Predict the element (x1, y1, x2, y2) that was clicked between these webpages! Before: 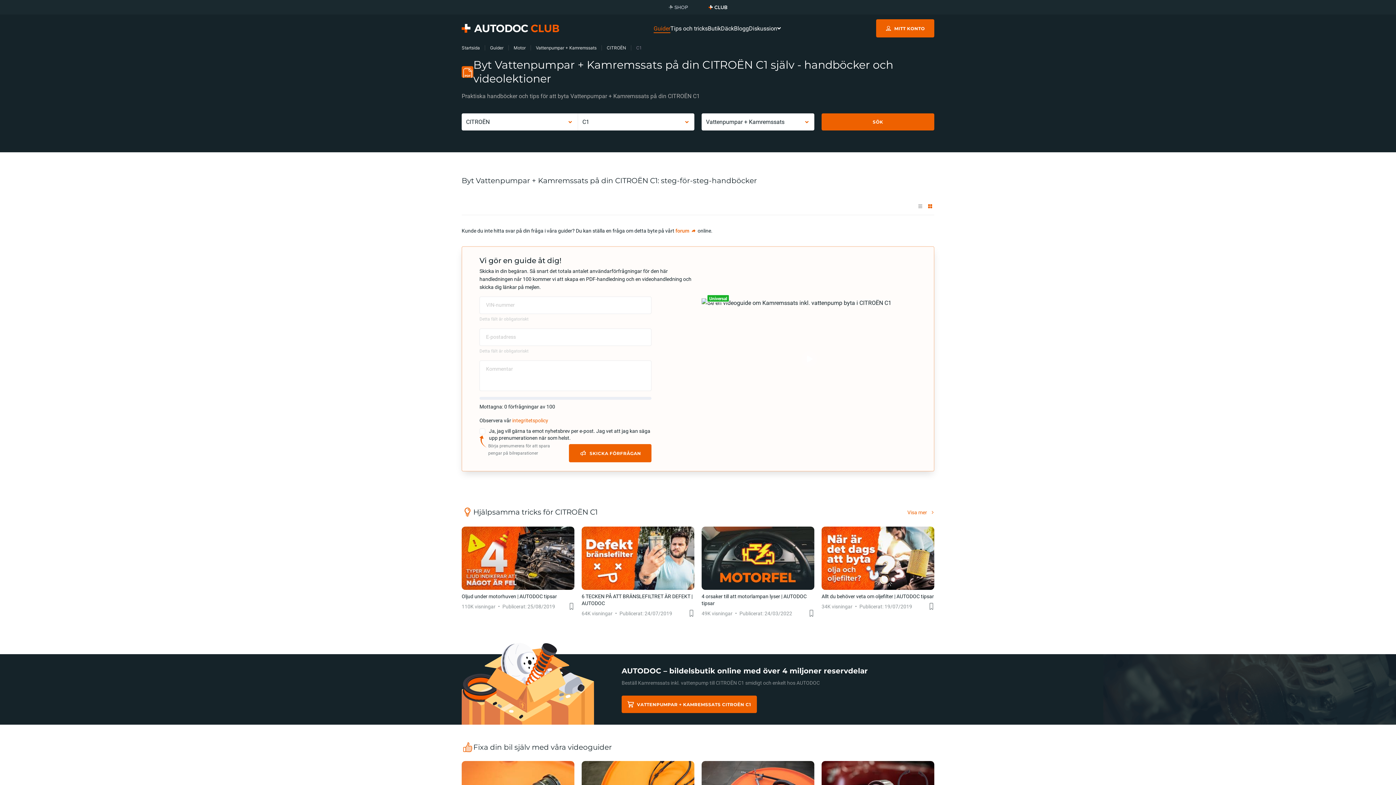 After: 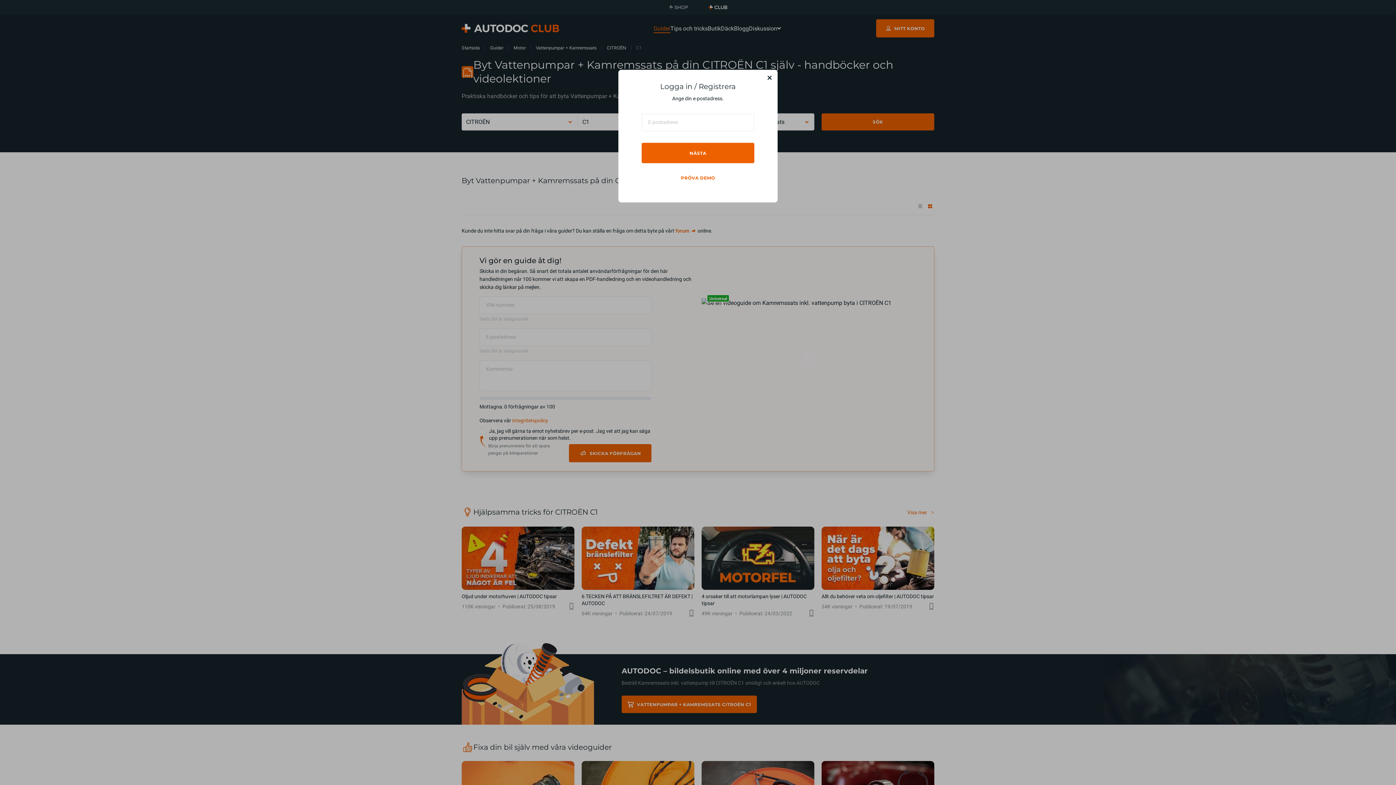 Action: label: MITT KONTO bbox: (876, 19, 934, 37)